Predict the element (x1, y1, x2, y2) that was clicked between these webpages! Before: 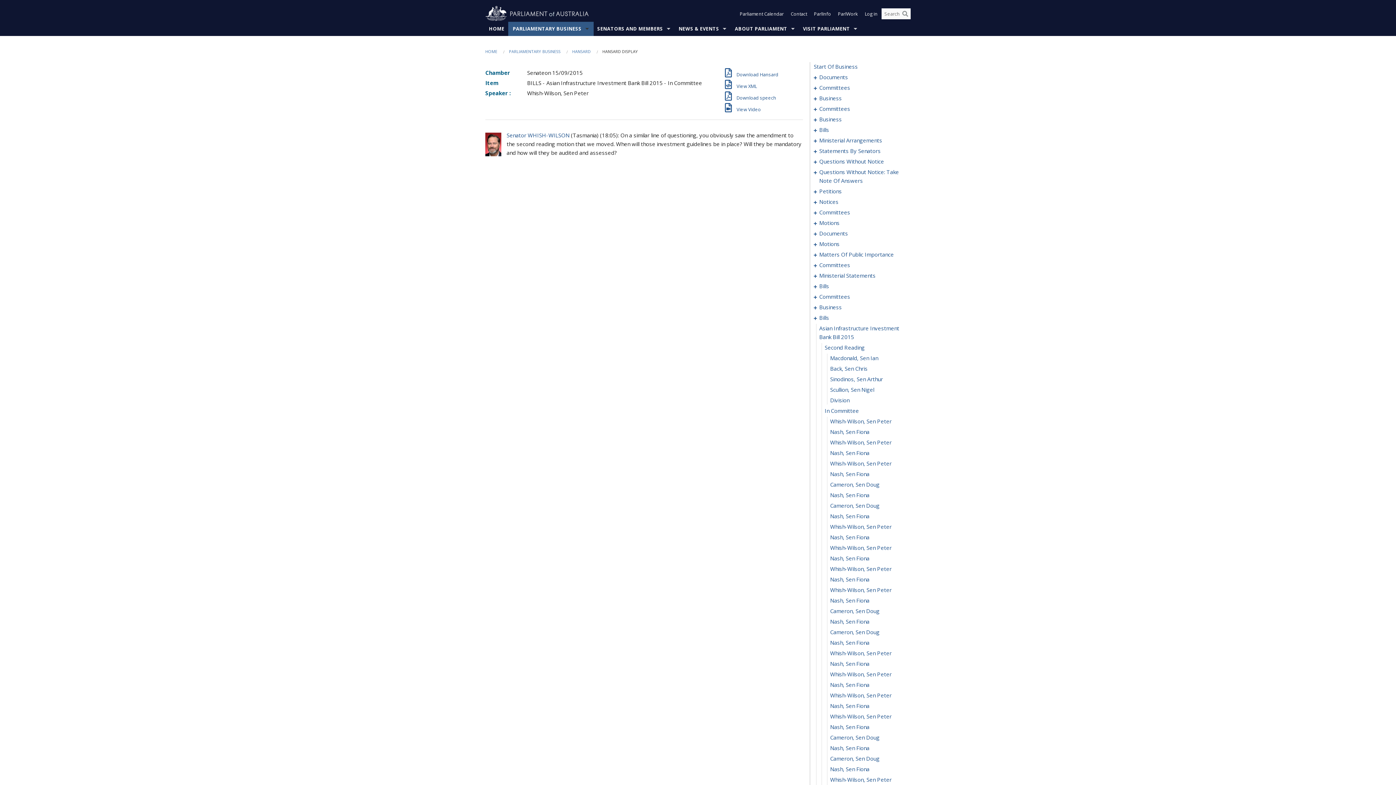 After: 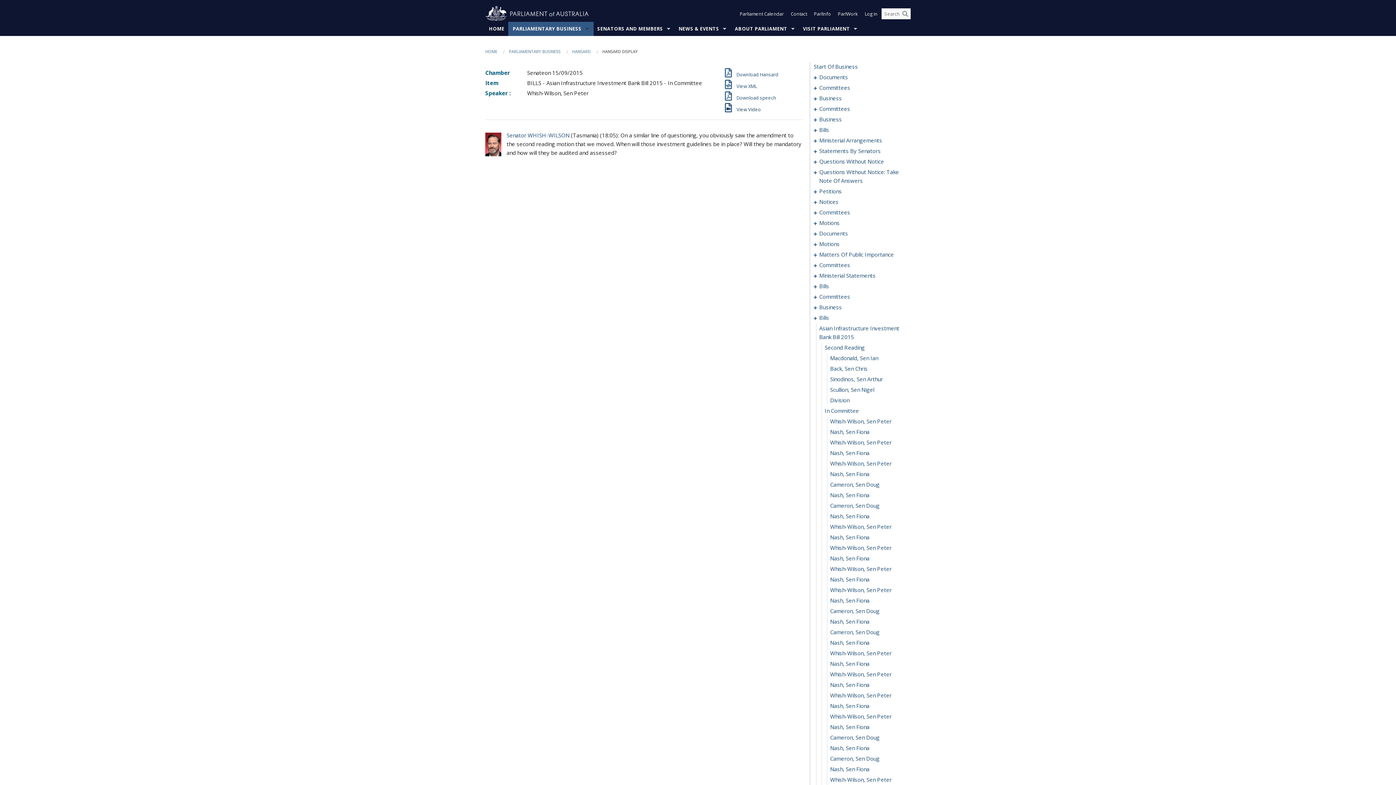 Action: bbox: (725, 106, 762, 112) label:  View Video